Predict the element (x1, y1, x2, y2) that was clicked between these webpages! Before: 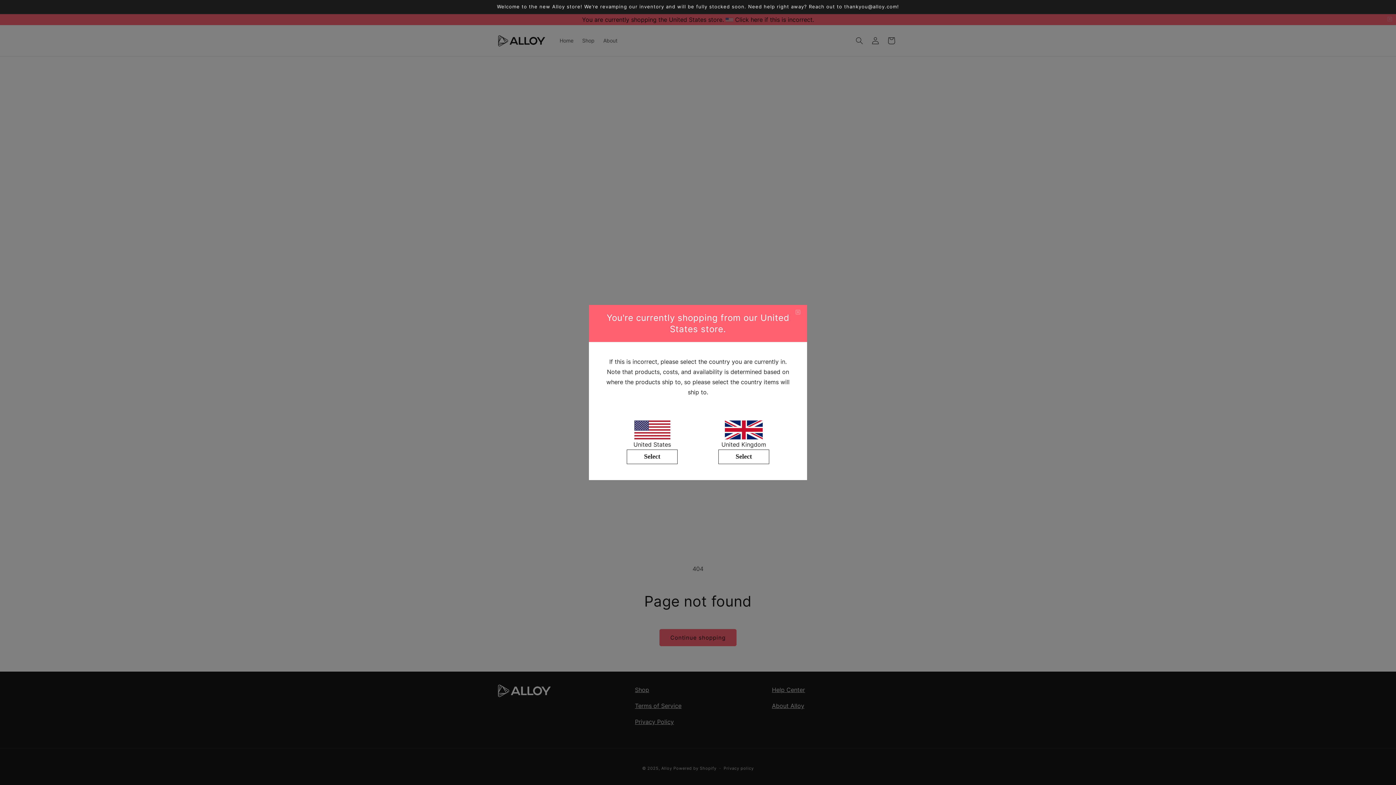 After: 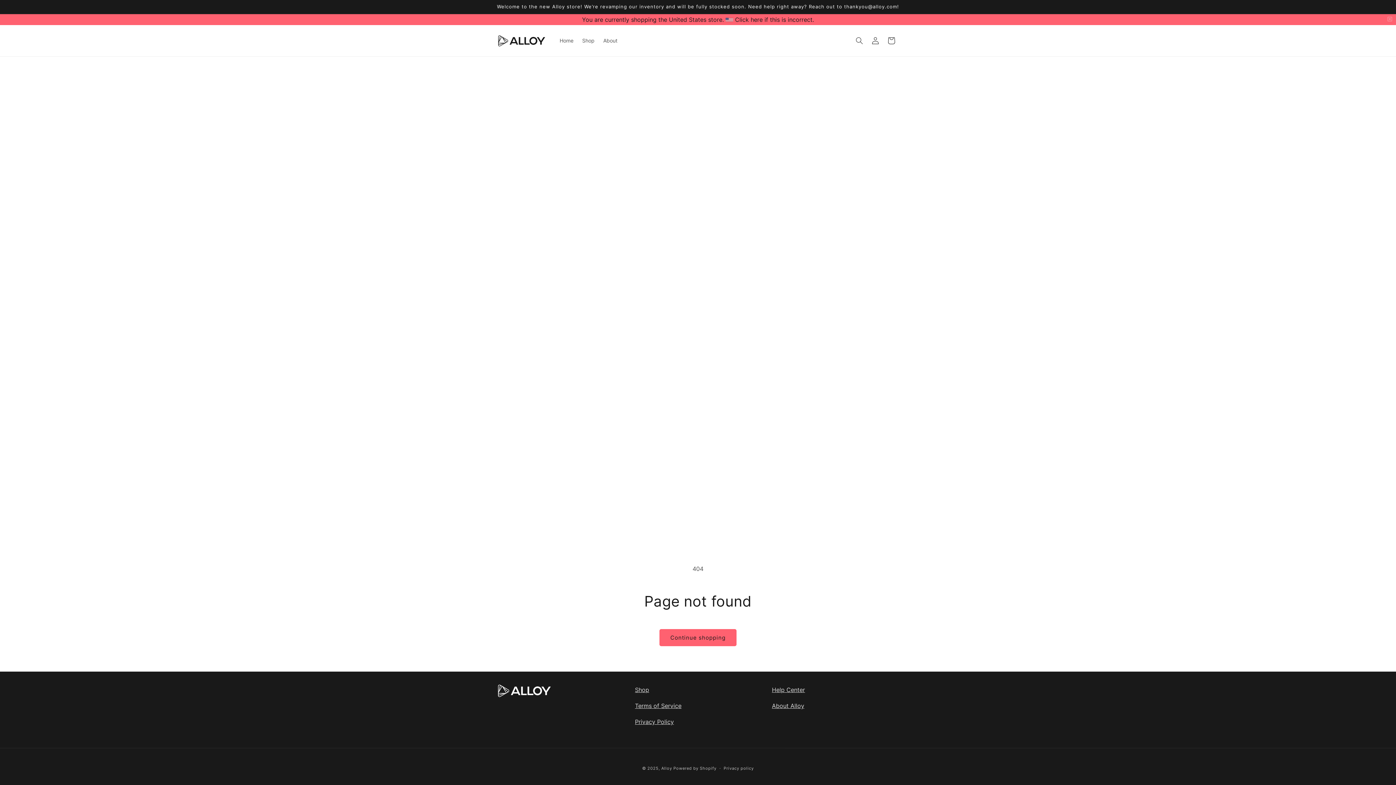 Action: bbox: (793, 309, 802, 316)